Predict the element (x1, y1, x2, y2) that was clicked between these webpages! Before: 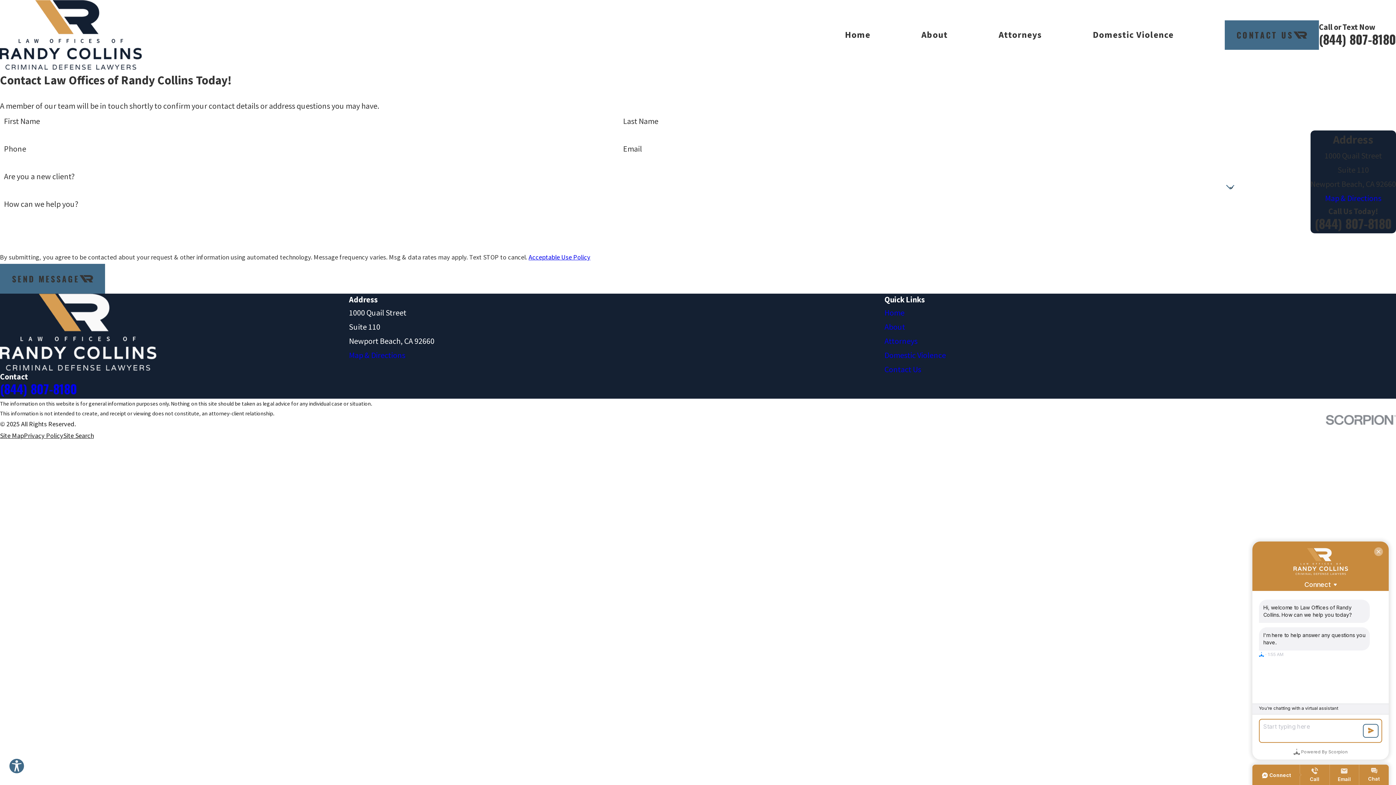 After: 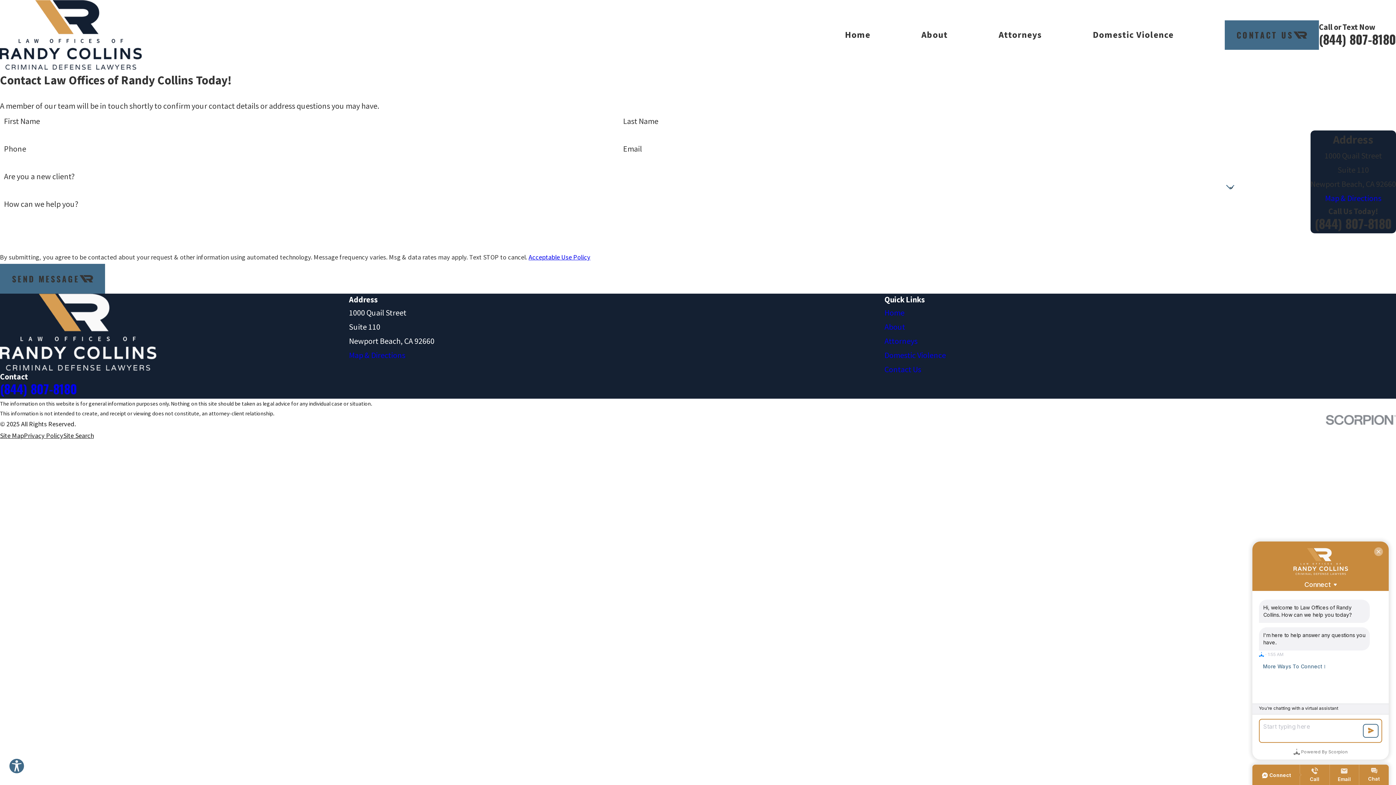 Action: label: Acceptable Use Policy bbox: (528, 253, 590, 261)